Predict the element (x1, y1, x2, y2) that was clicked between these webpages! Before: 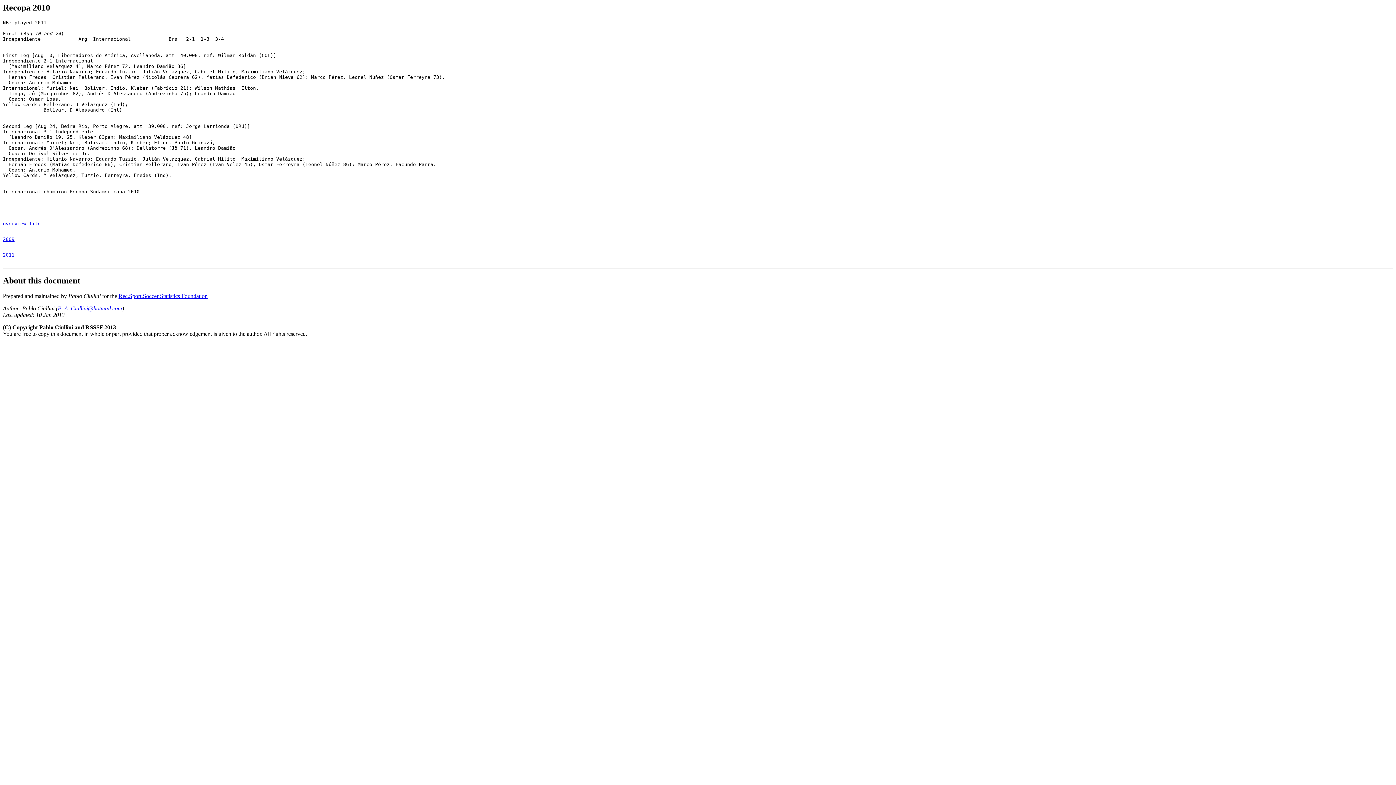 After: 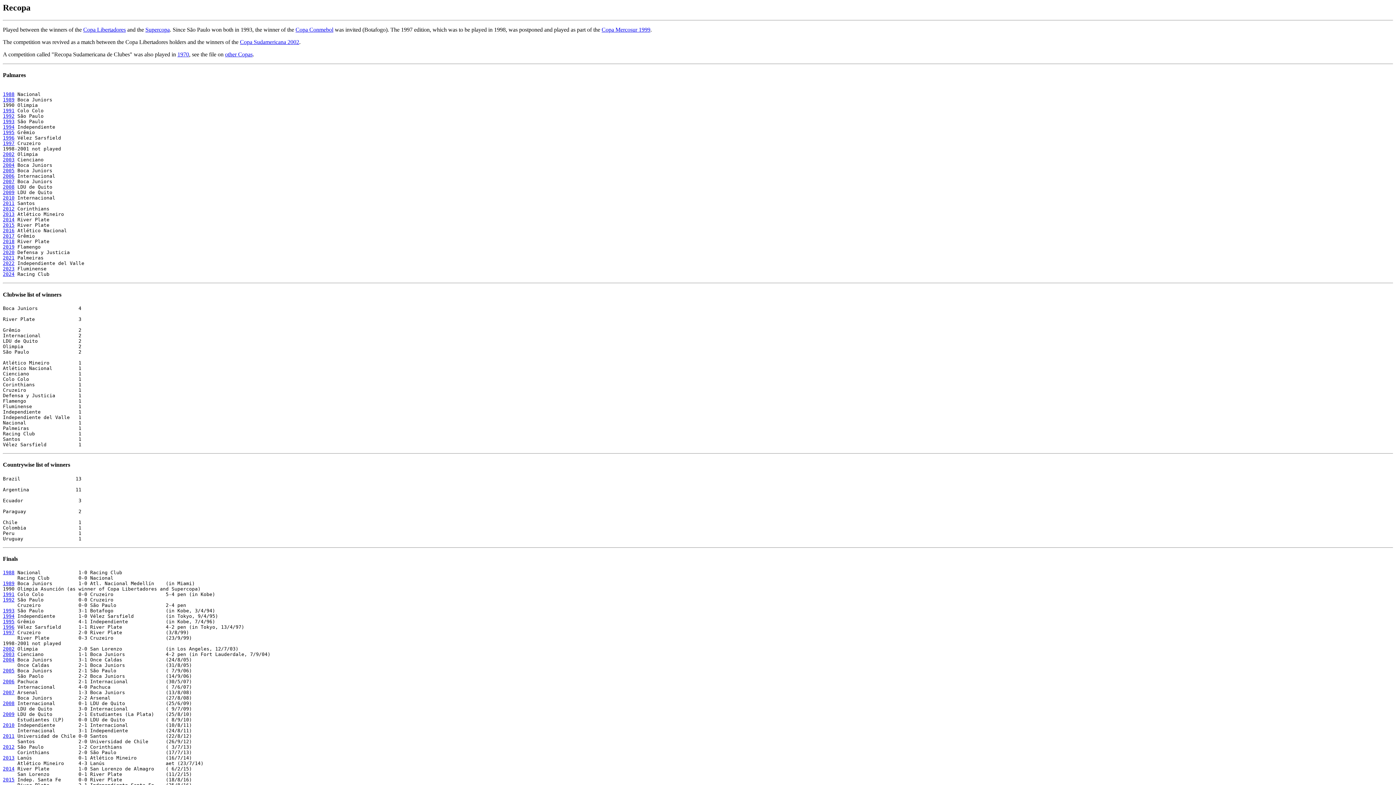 Action: bbox: (2, 221, 40, 226) label: overview file